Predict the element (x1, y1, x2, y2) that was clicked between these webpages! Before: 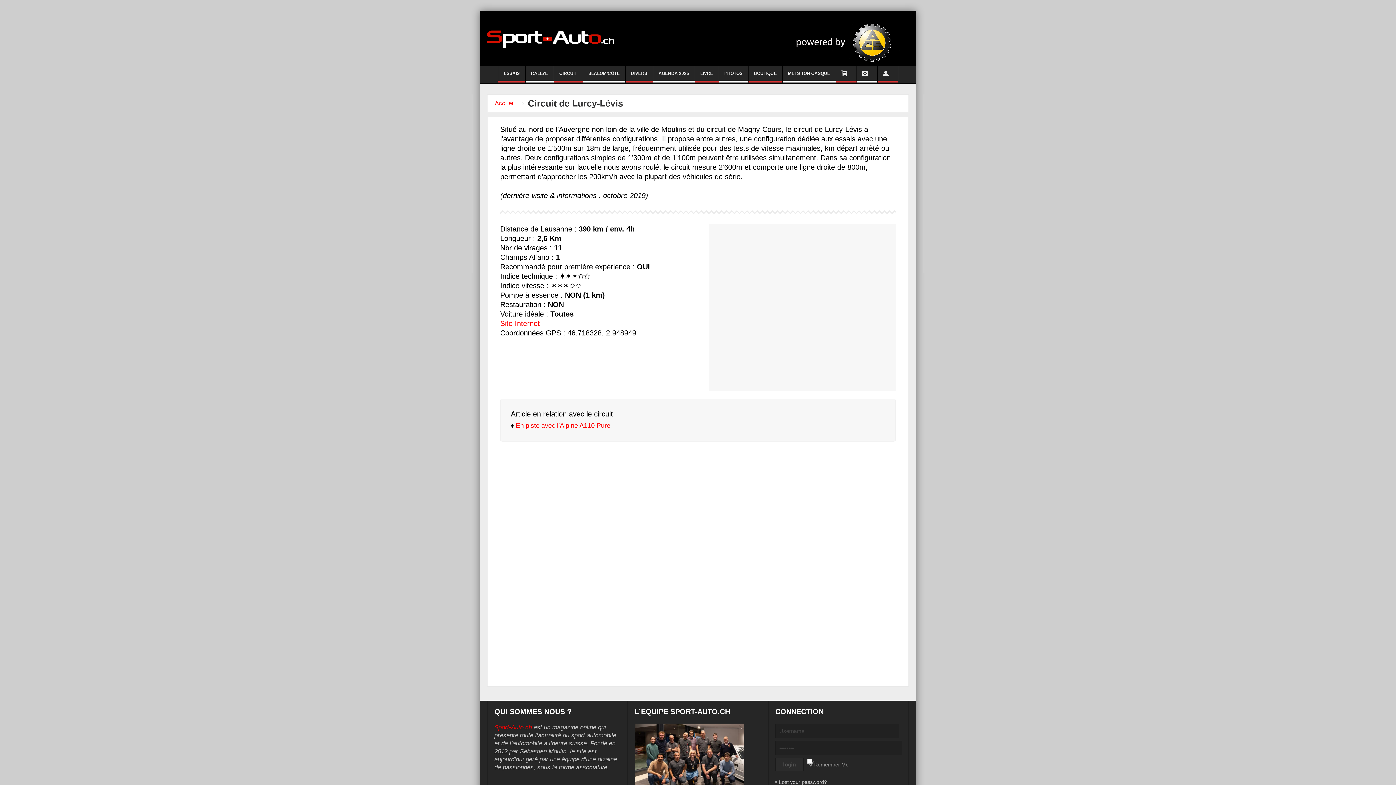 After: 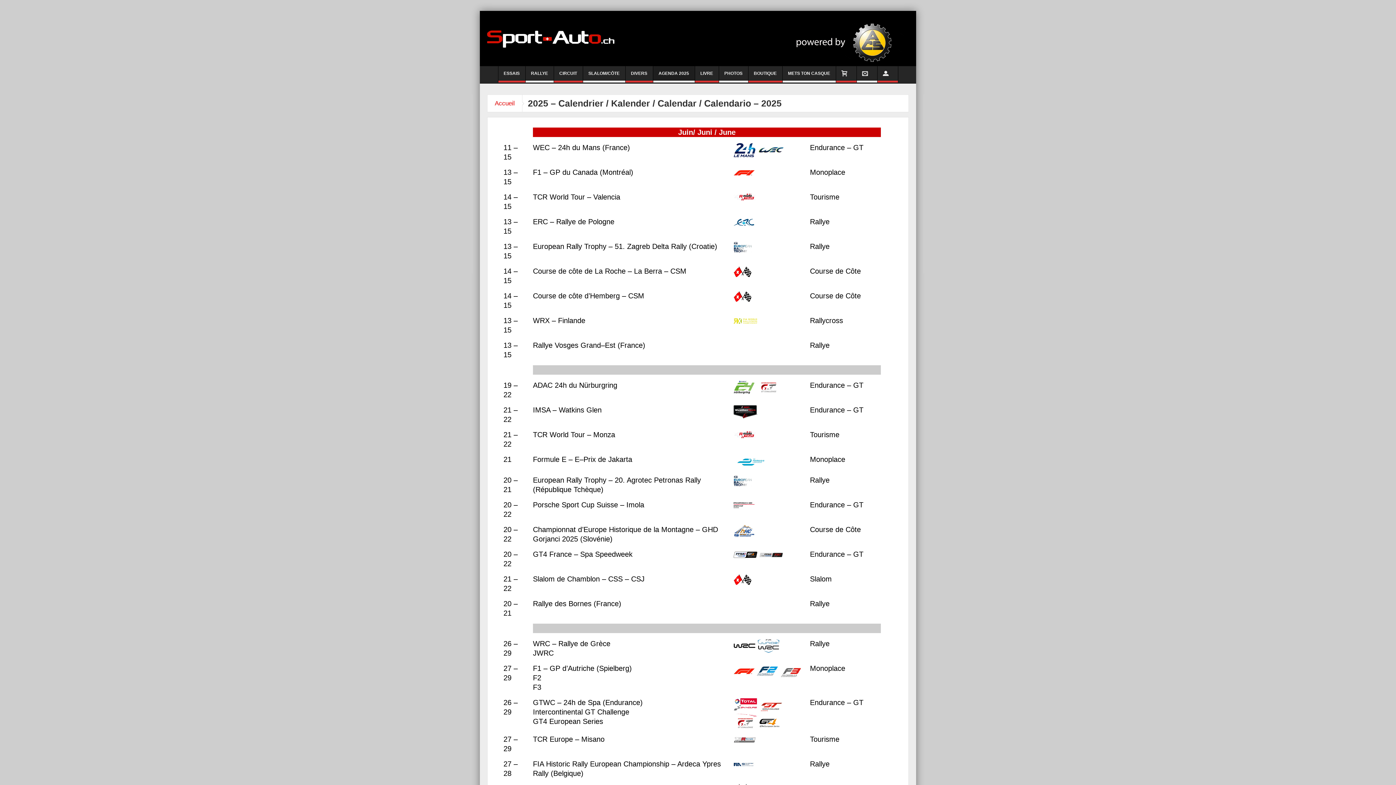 Action: label: AGENDA 2025 bbox: (653, 66, 694, 82)